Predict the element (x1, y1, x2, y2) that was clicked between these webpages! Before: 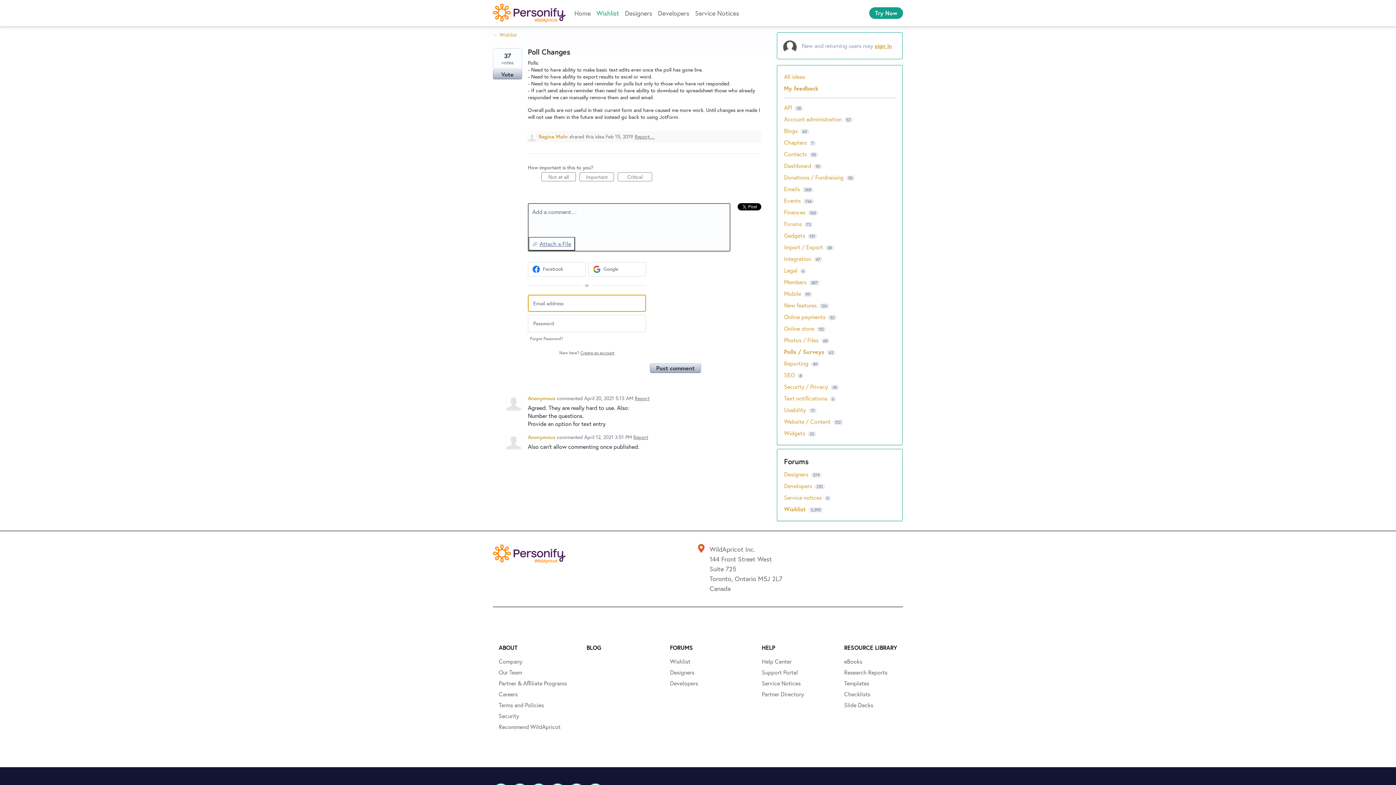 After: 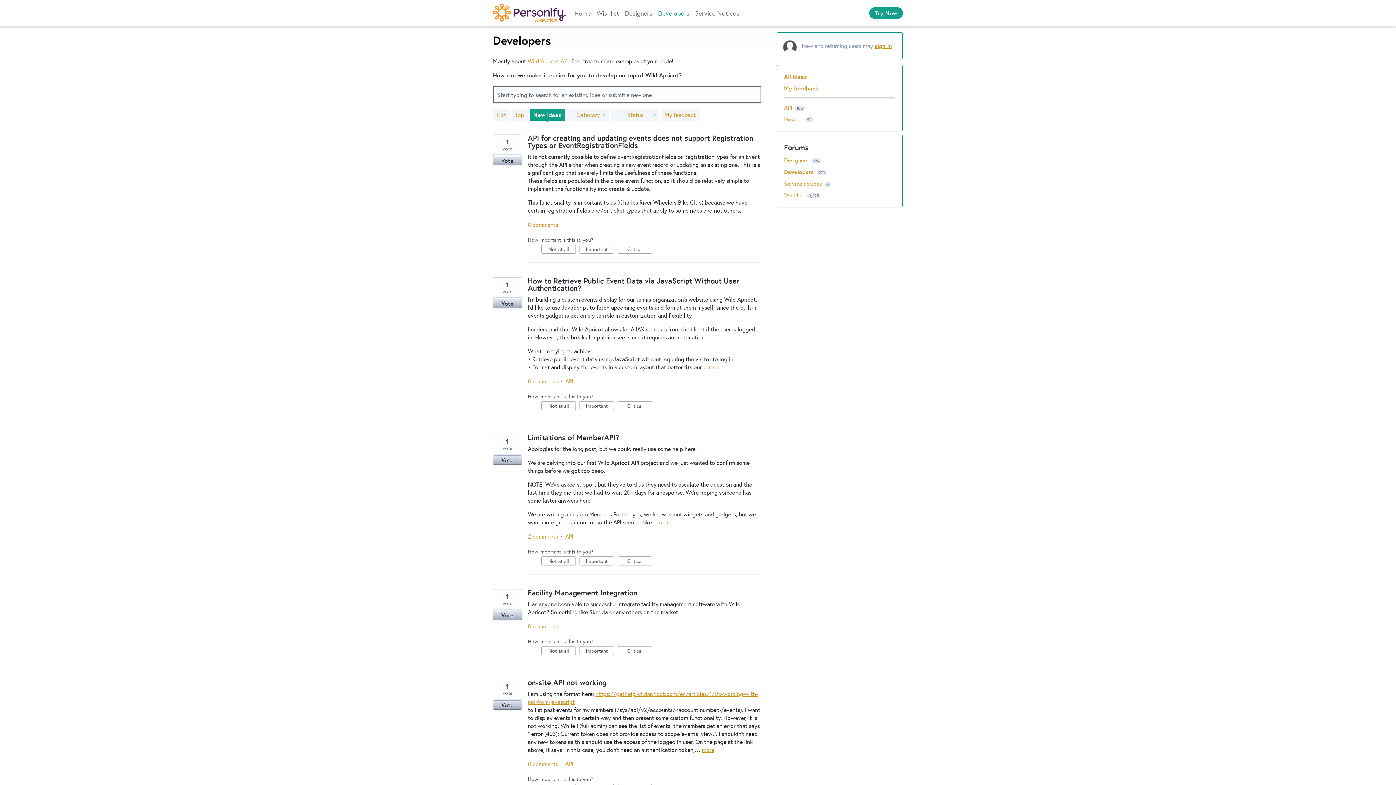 Action: label: Developers bbox: (655, 5, 692, 20)